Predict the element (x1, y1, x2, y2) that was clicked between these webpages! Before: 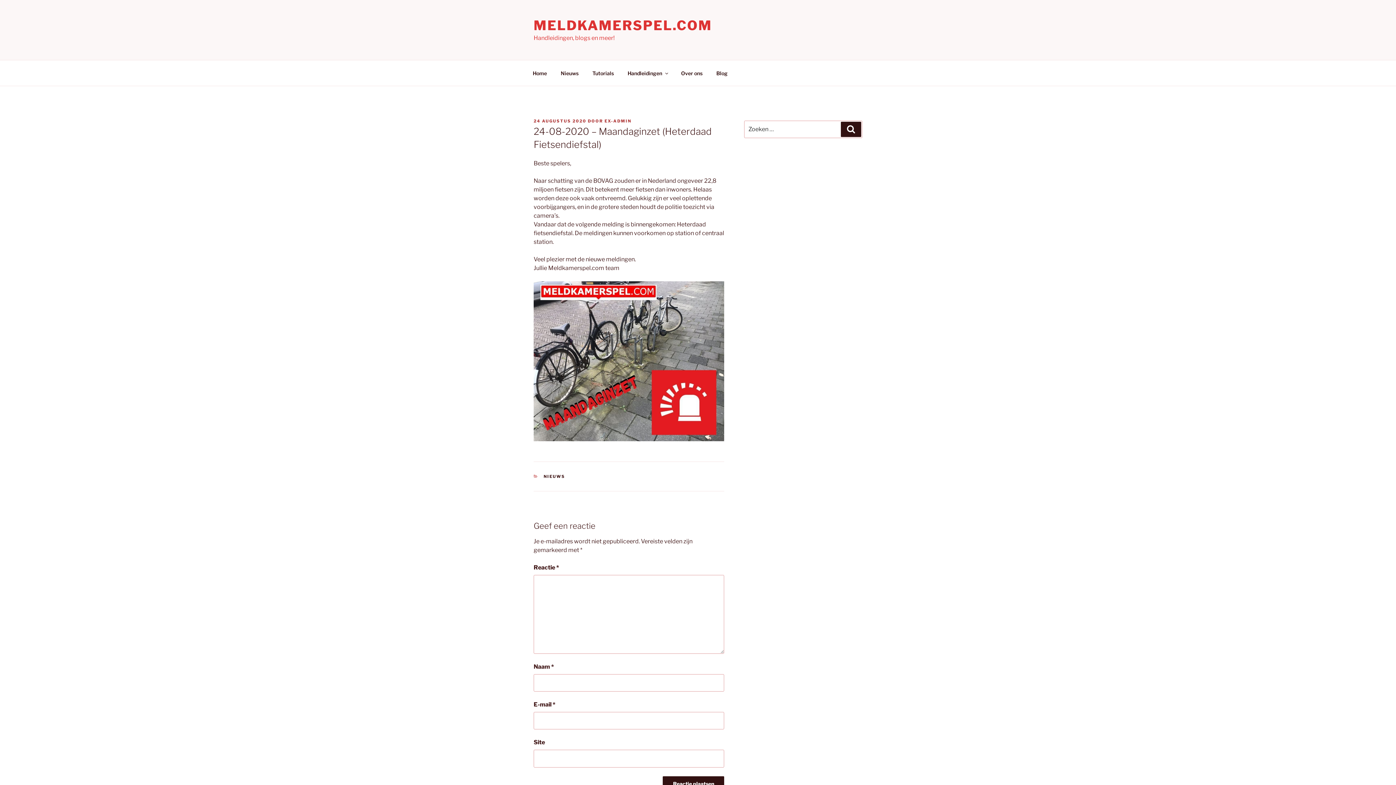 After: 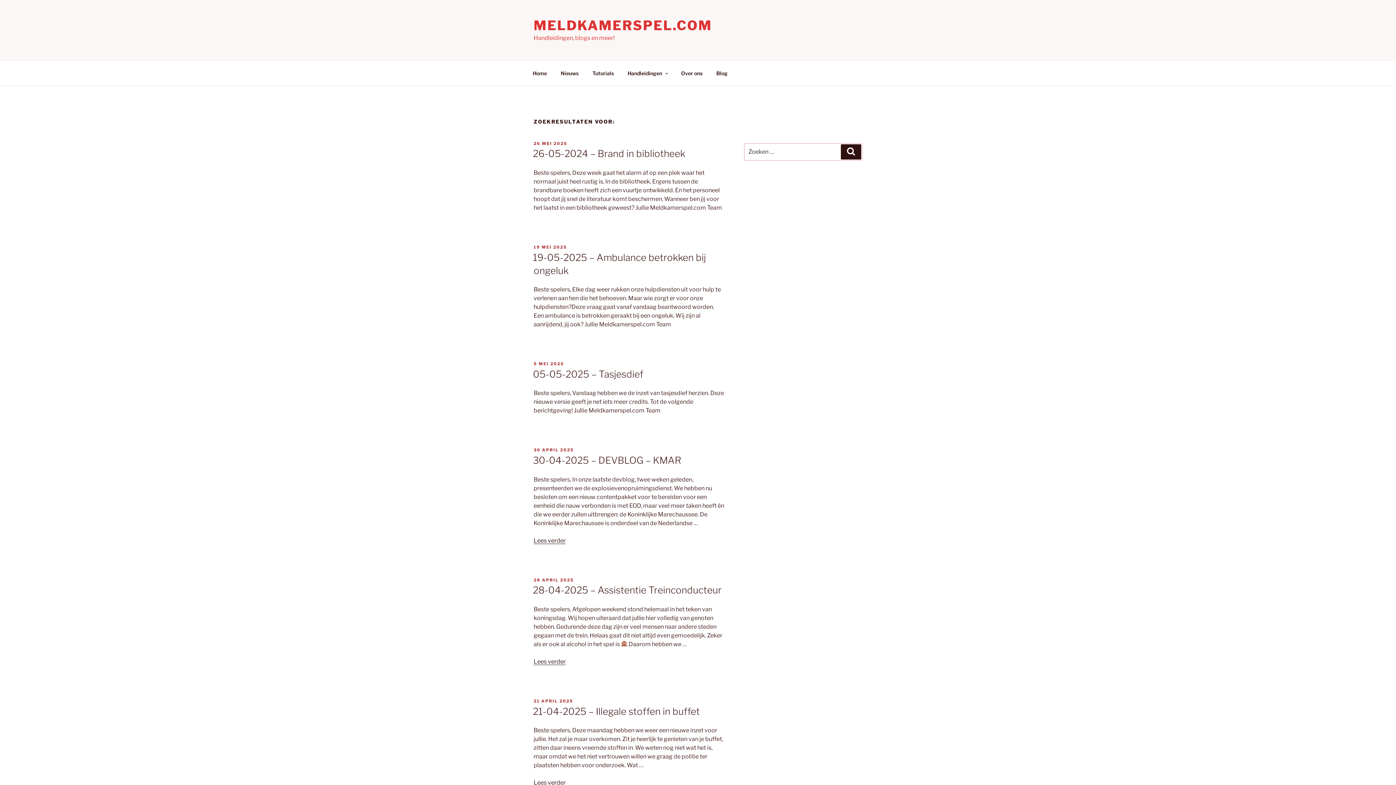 Action: bbox: (841, 121, 861, 137) label: Zoeken